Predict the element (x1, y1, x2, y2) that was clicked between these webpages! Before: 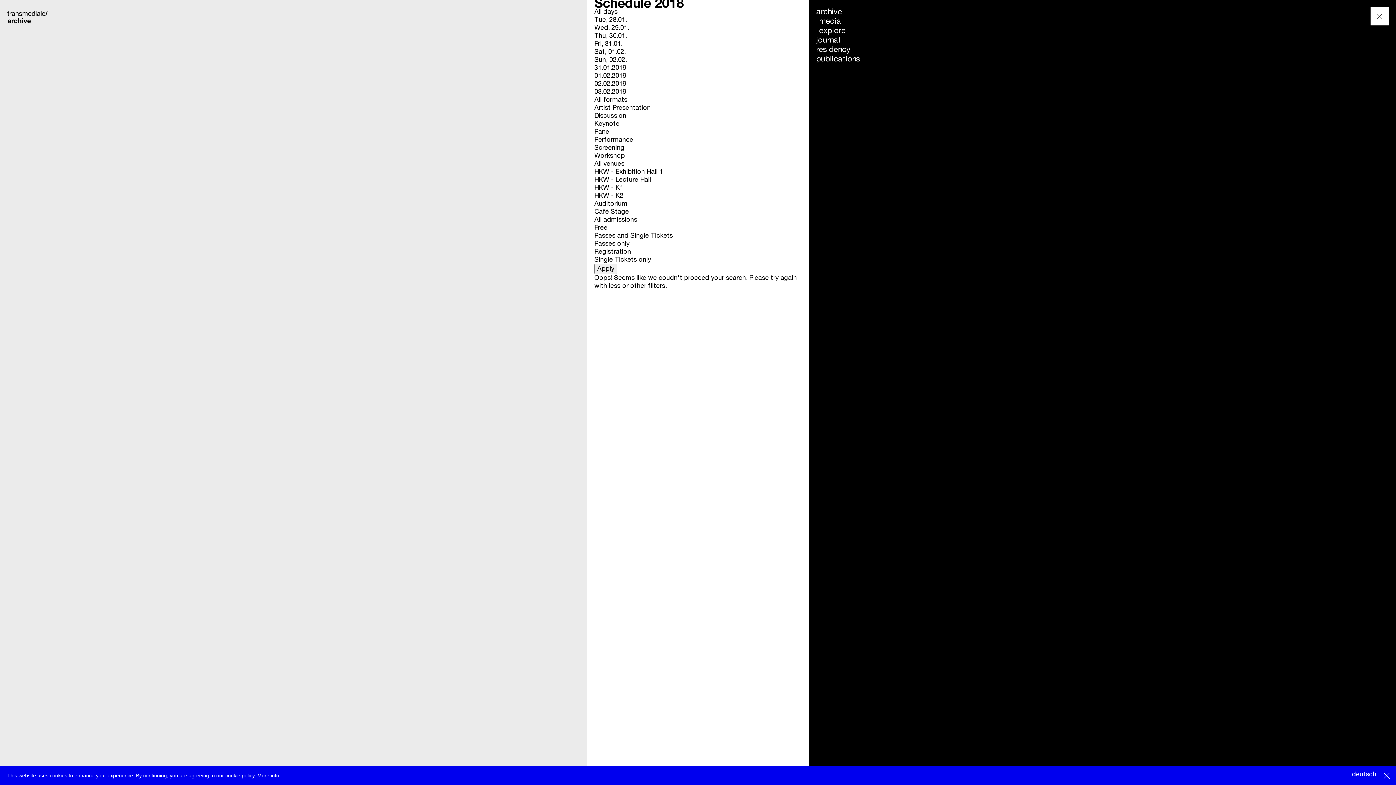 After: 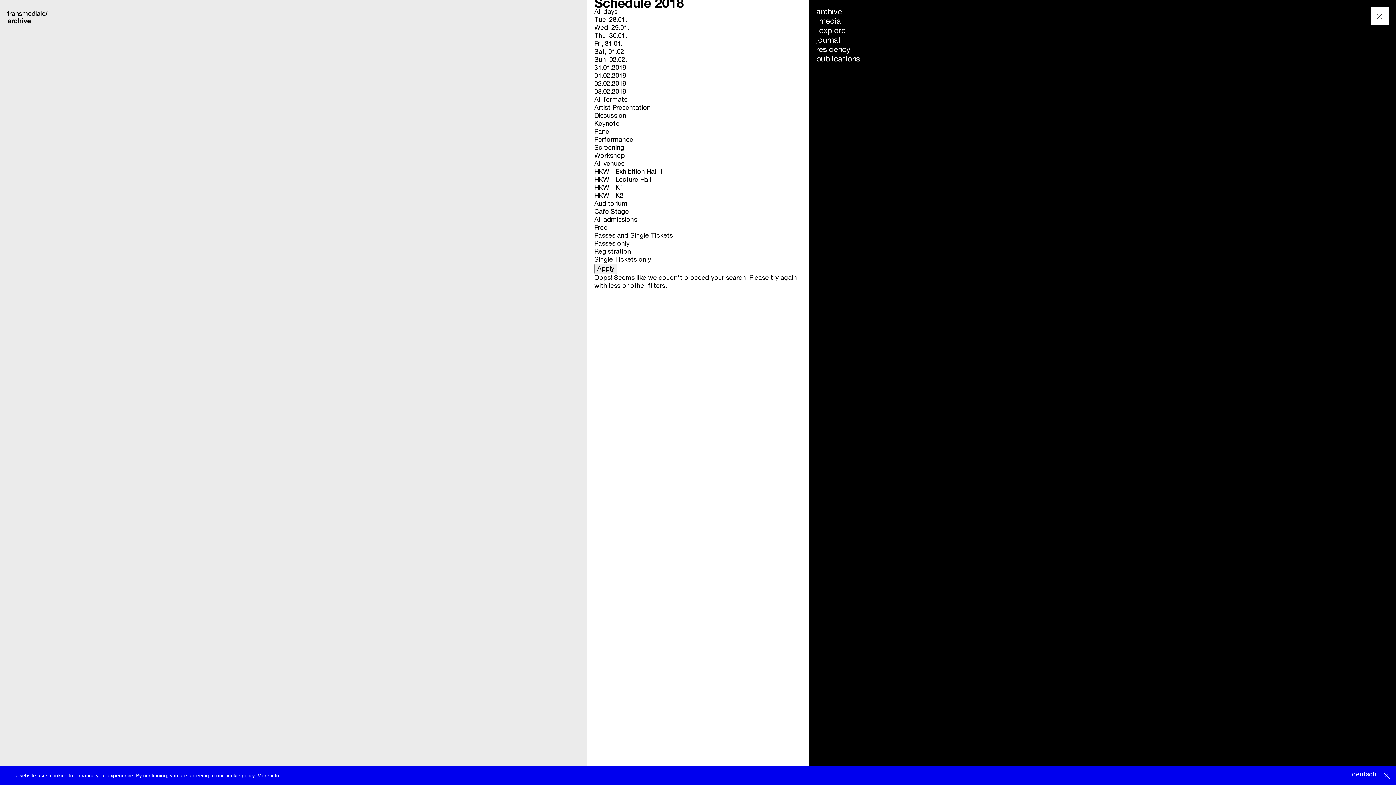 Action: label: All formats bbox: (594, 96, 627, 103)